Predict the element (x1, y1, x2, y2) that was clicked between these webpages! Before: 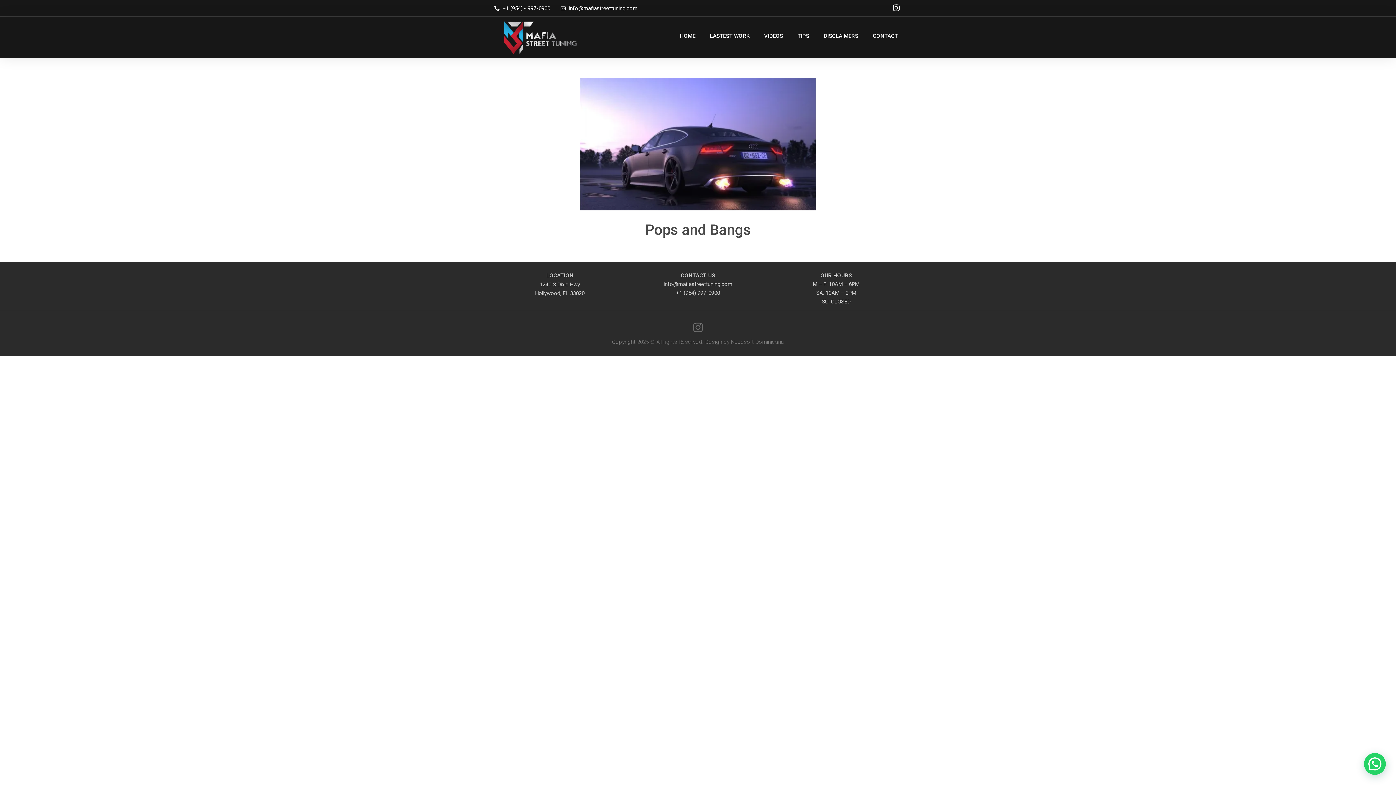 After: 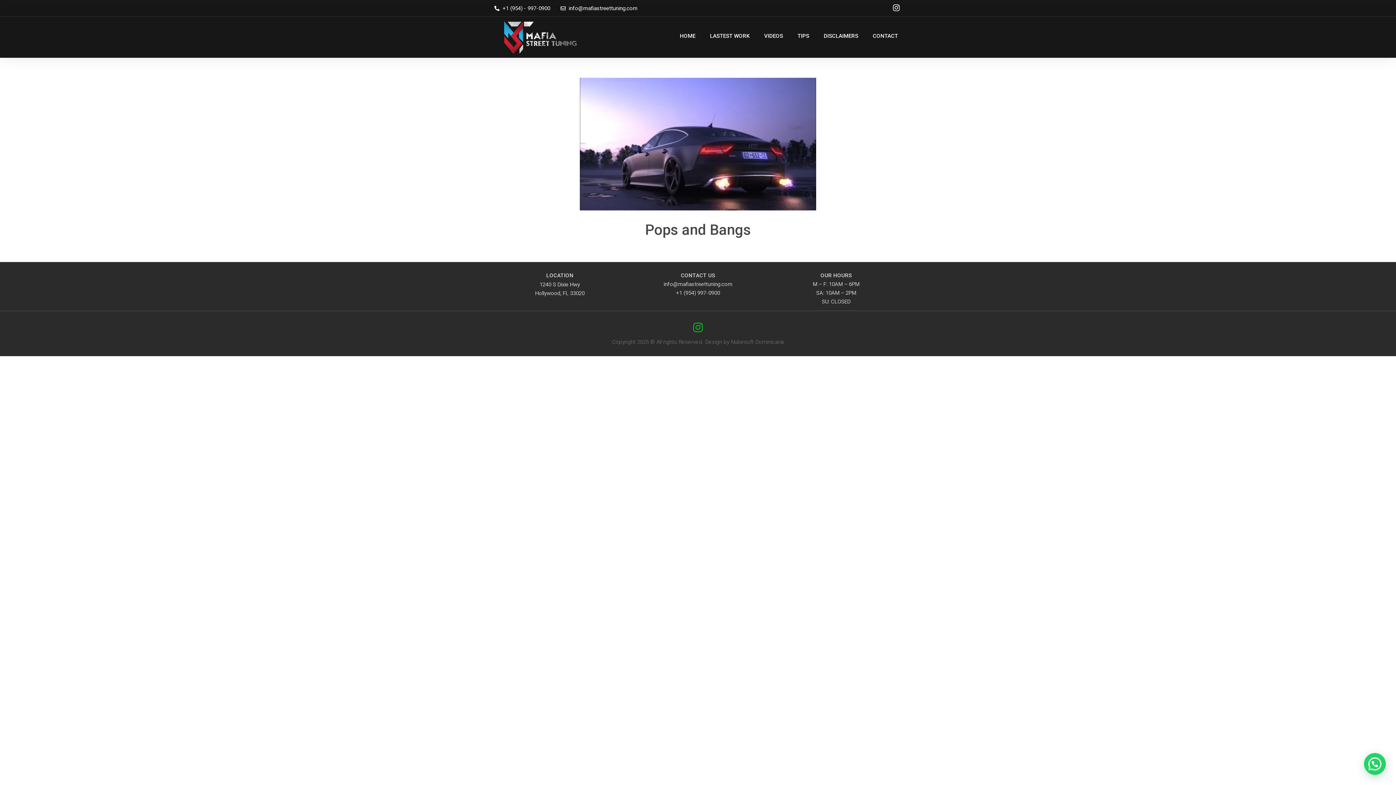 Action: label: Instagram bbox: (692, 322, 703, 333)